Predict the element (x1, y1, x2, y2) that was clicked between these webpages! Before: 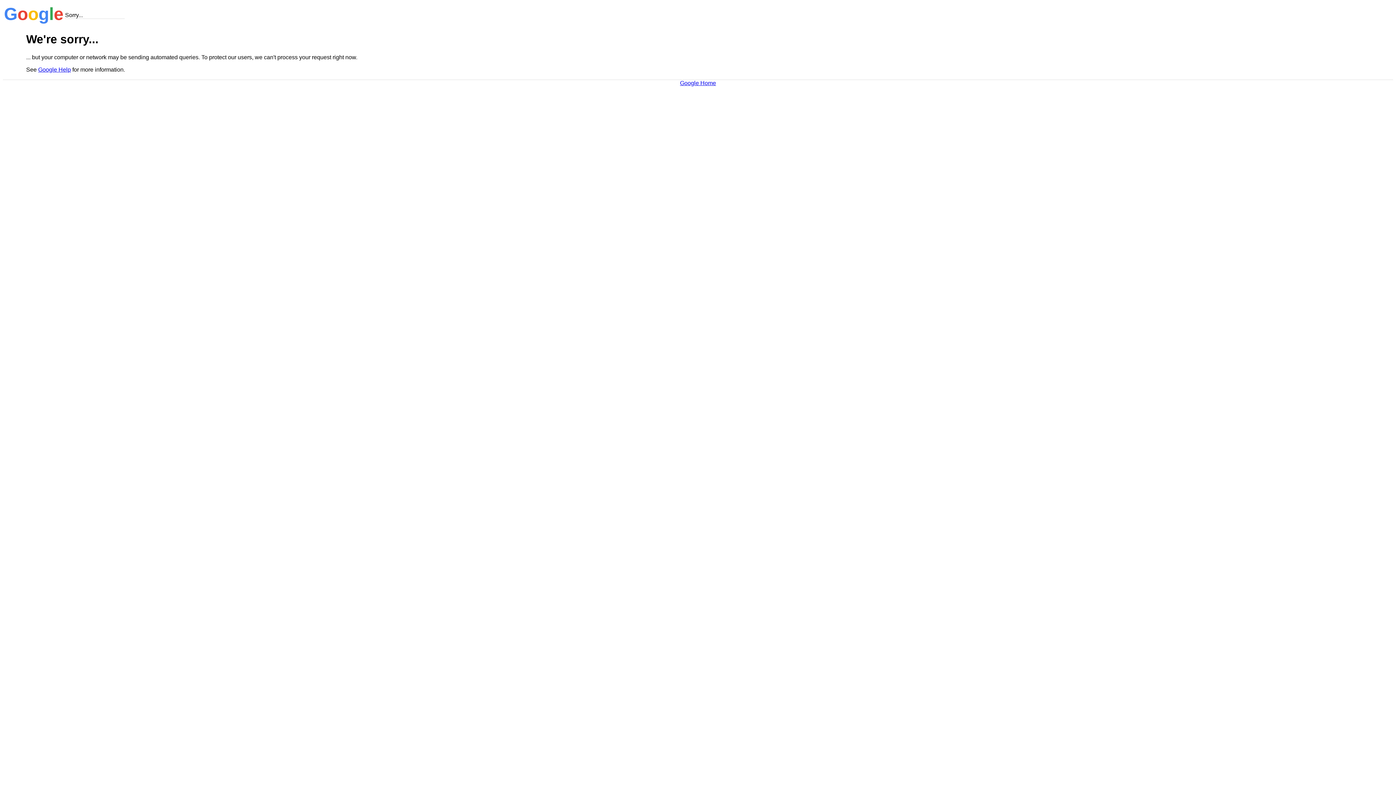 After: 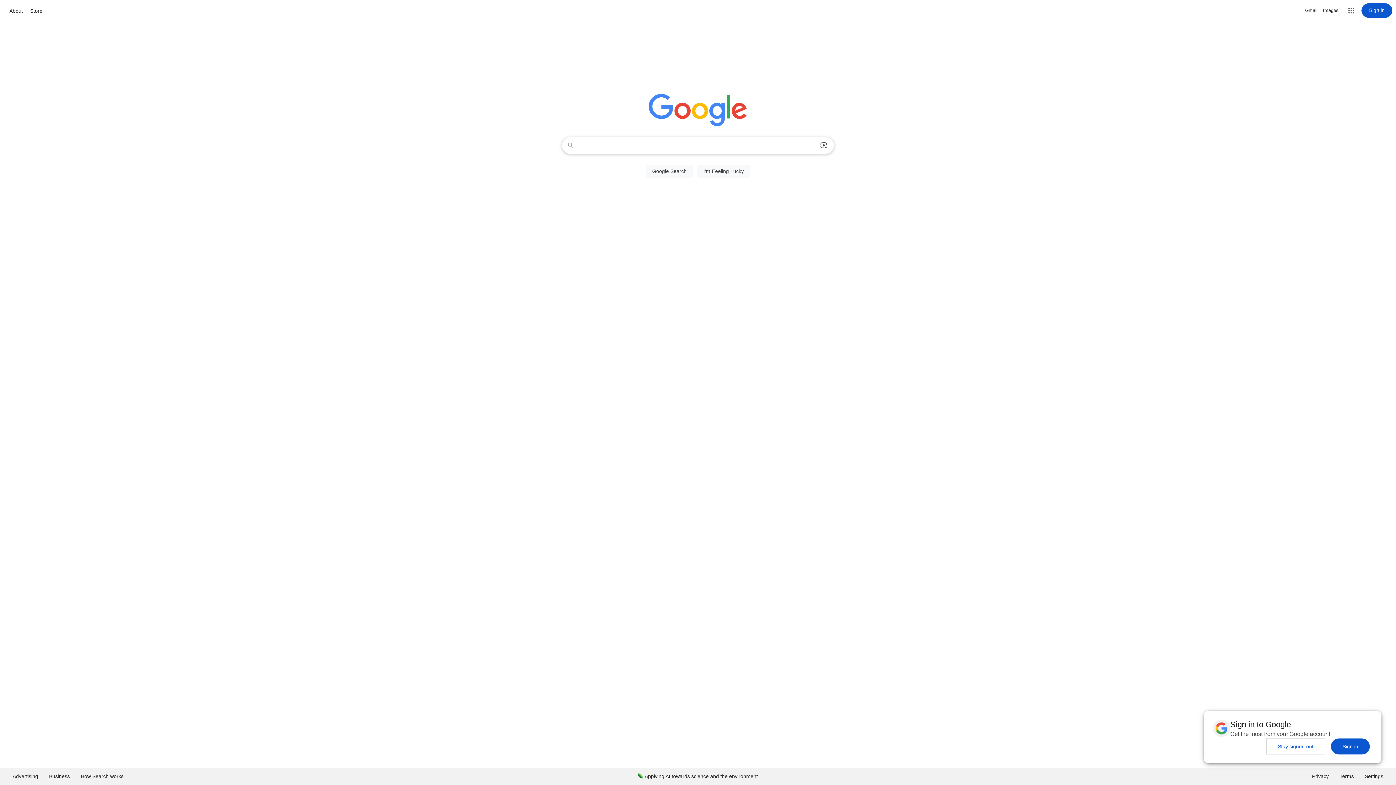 Action: bbox: (680, 79, 716, 86) label: Google Home